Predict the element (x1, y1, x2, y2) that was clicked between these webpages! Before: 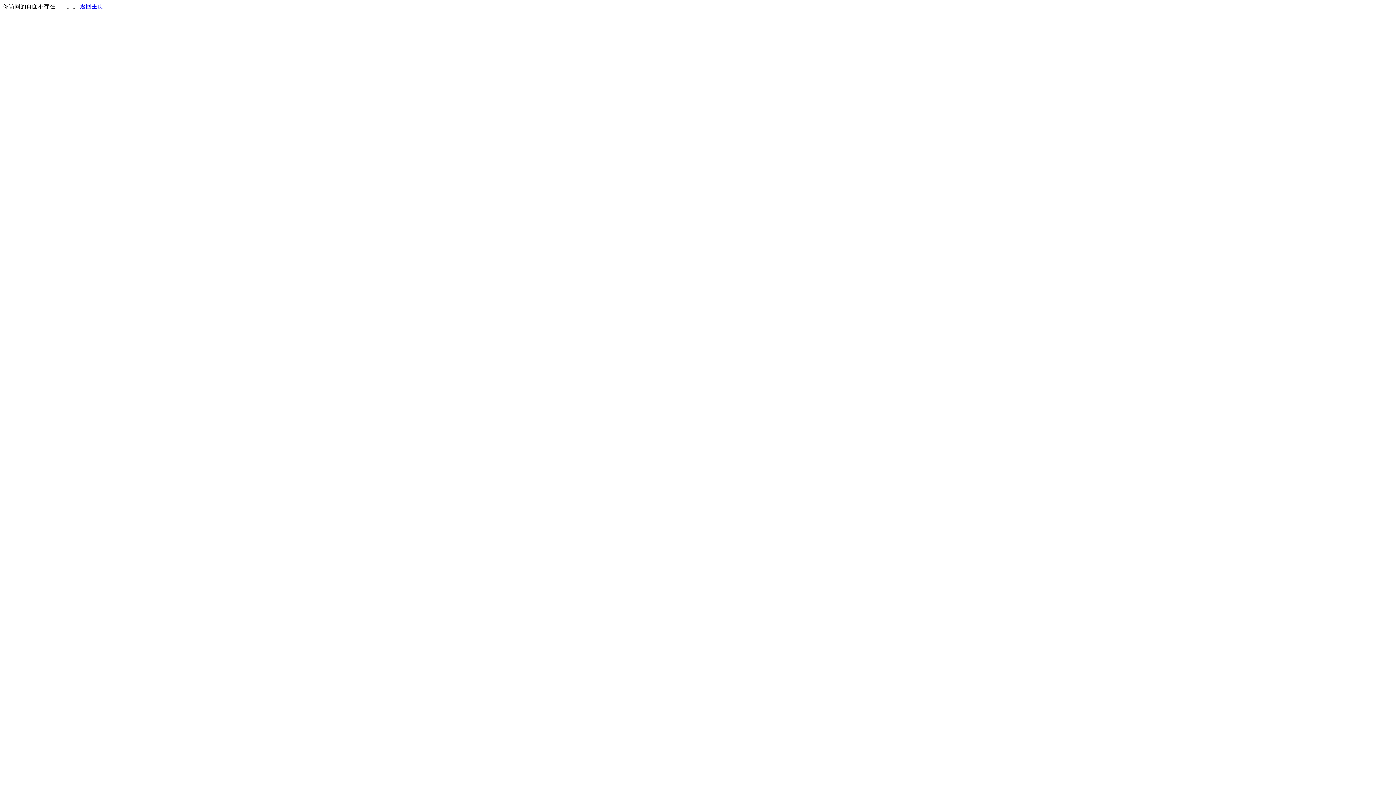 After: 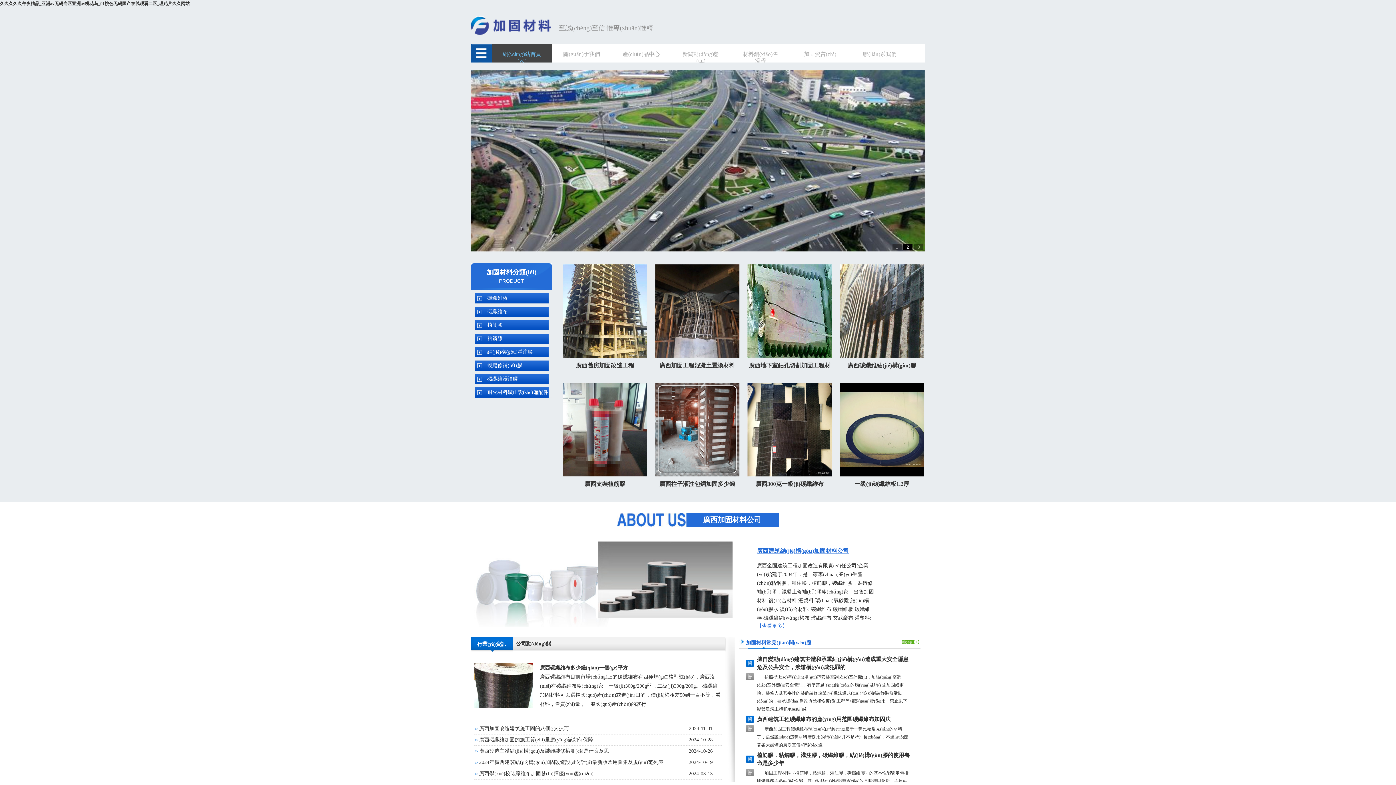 Action: bbox: (80, 3, 103, 9) label: 返回主页